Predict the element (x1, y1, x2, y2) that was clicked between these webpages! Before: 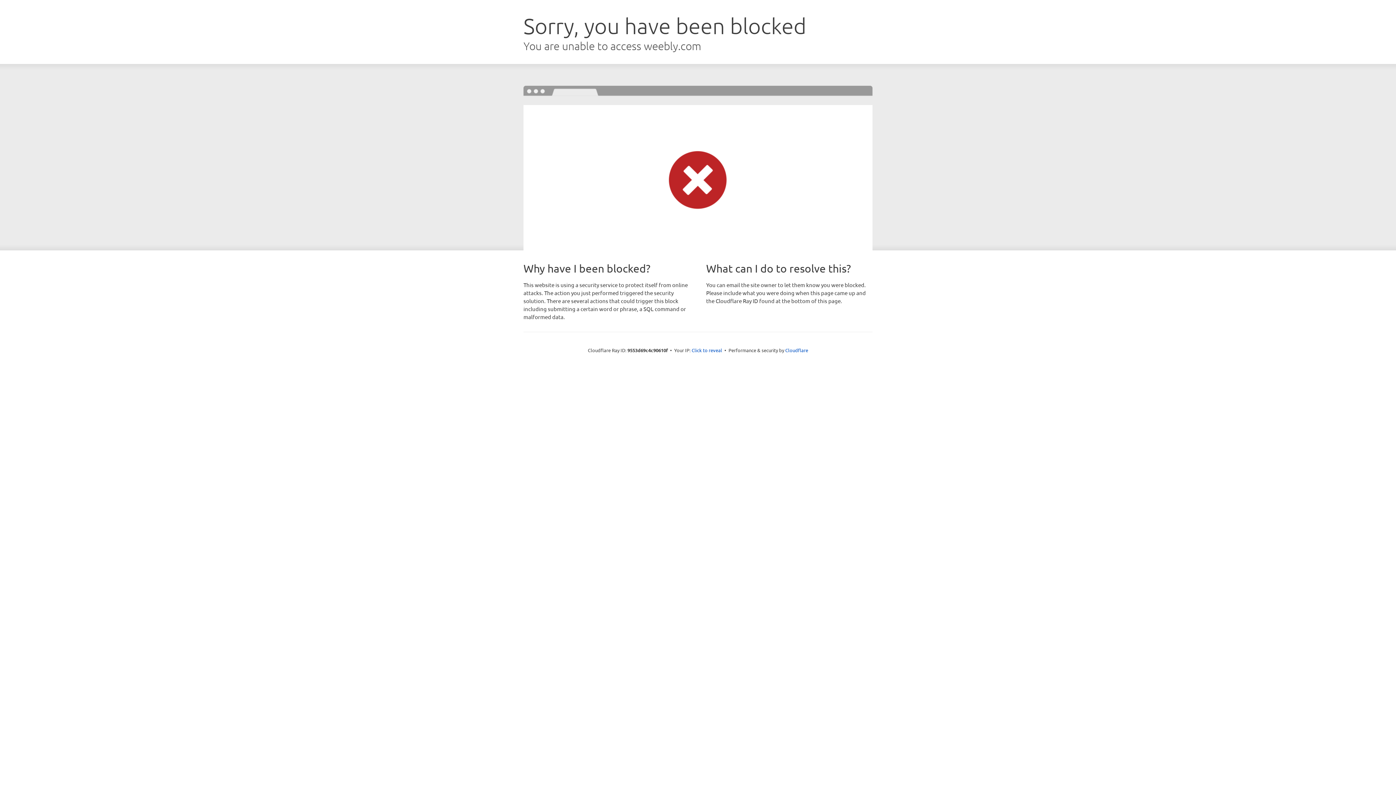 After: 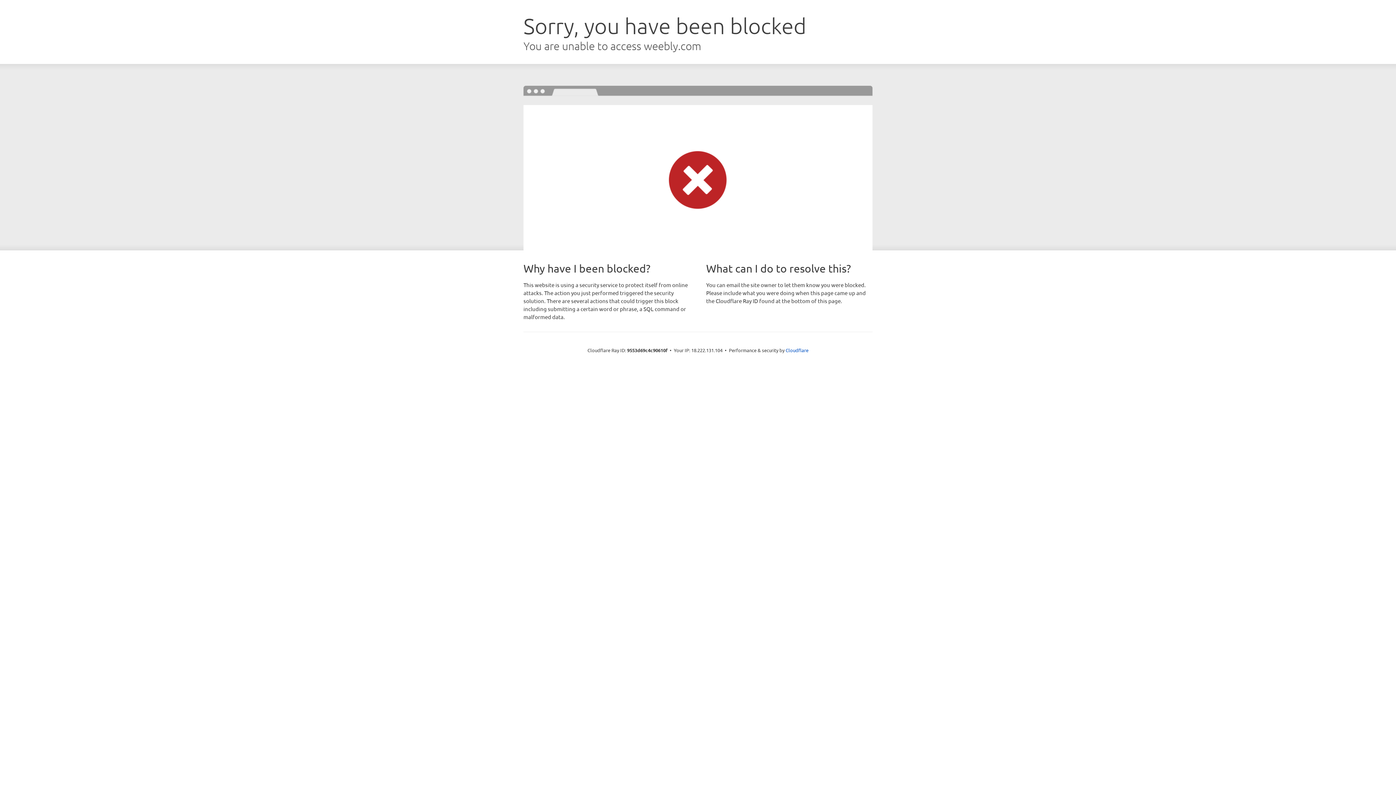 Action: label: Click to reveal bbox: (691, 346, 722, 353)